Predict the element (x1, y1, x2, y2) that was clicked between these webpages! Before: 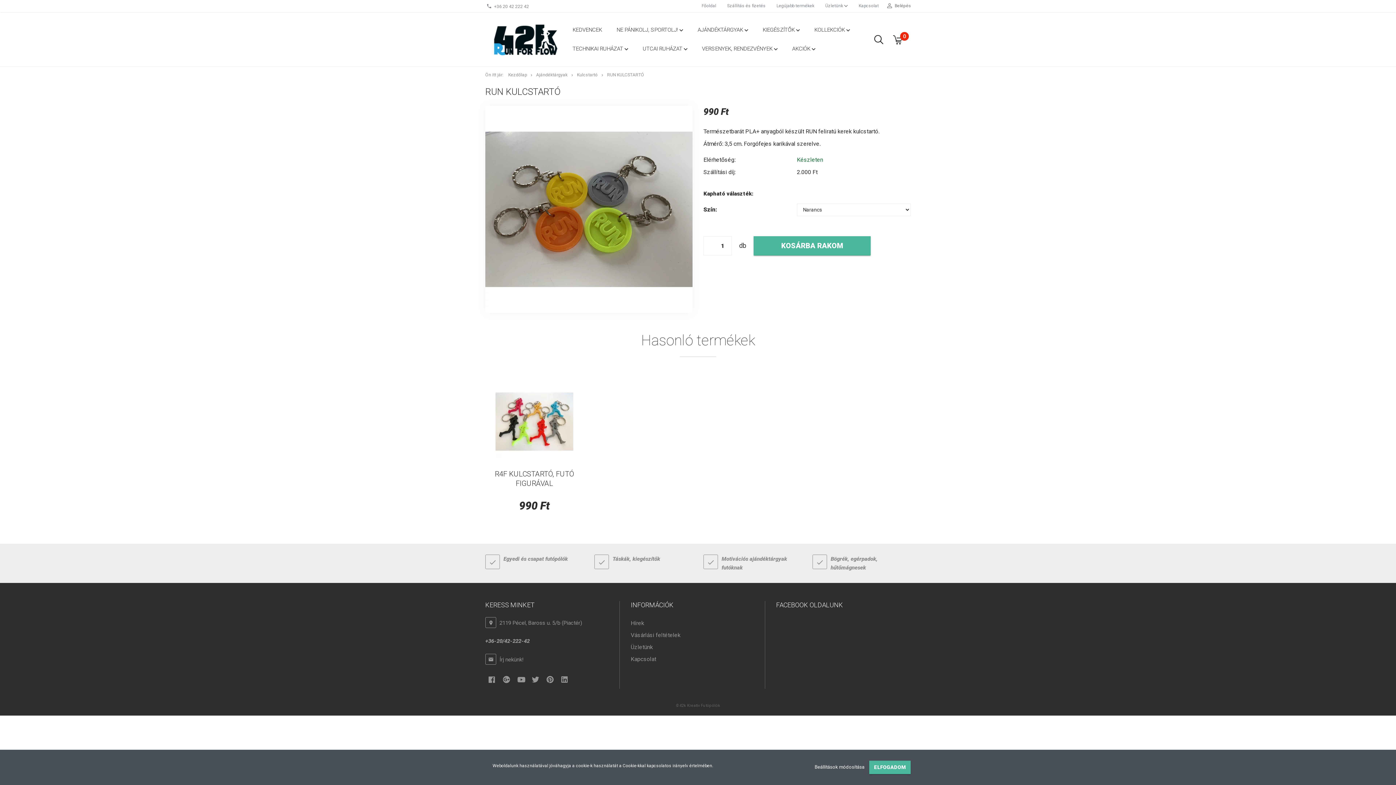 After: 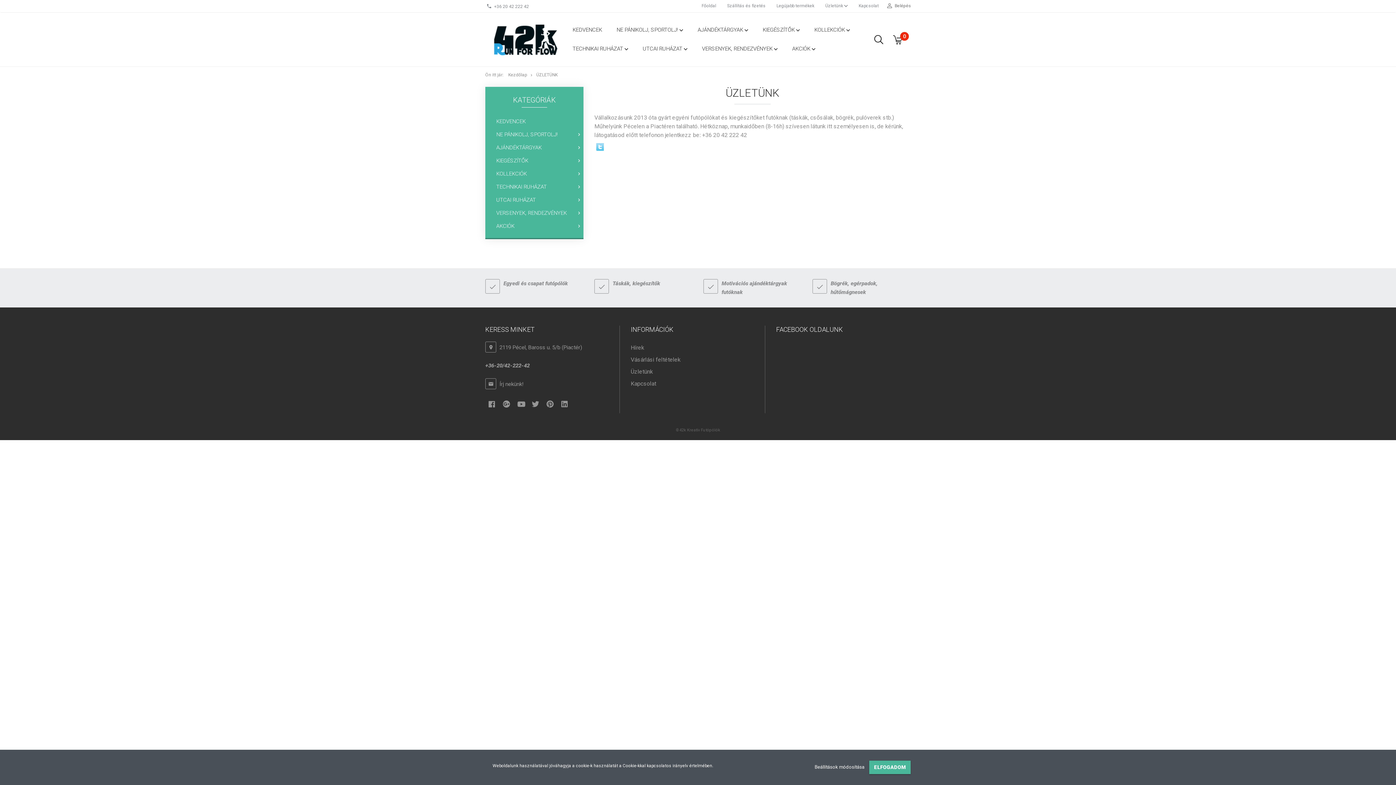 Action: bbox: (630, 641, 765, 653) label: Üzletünk